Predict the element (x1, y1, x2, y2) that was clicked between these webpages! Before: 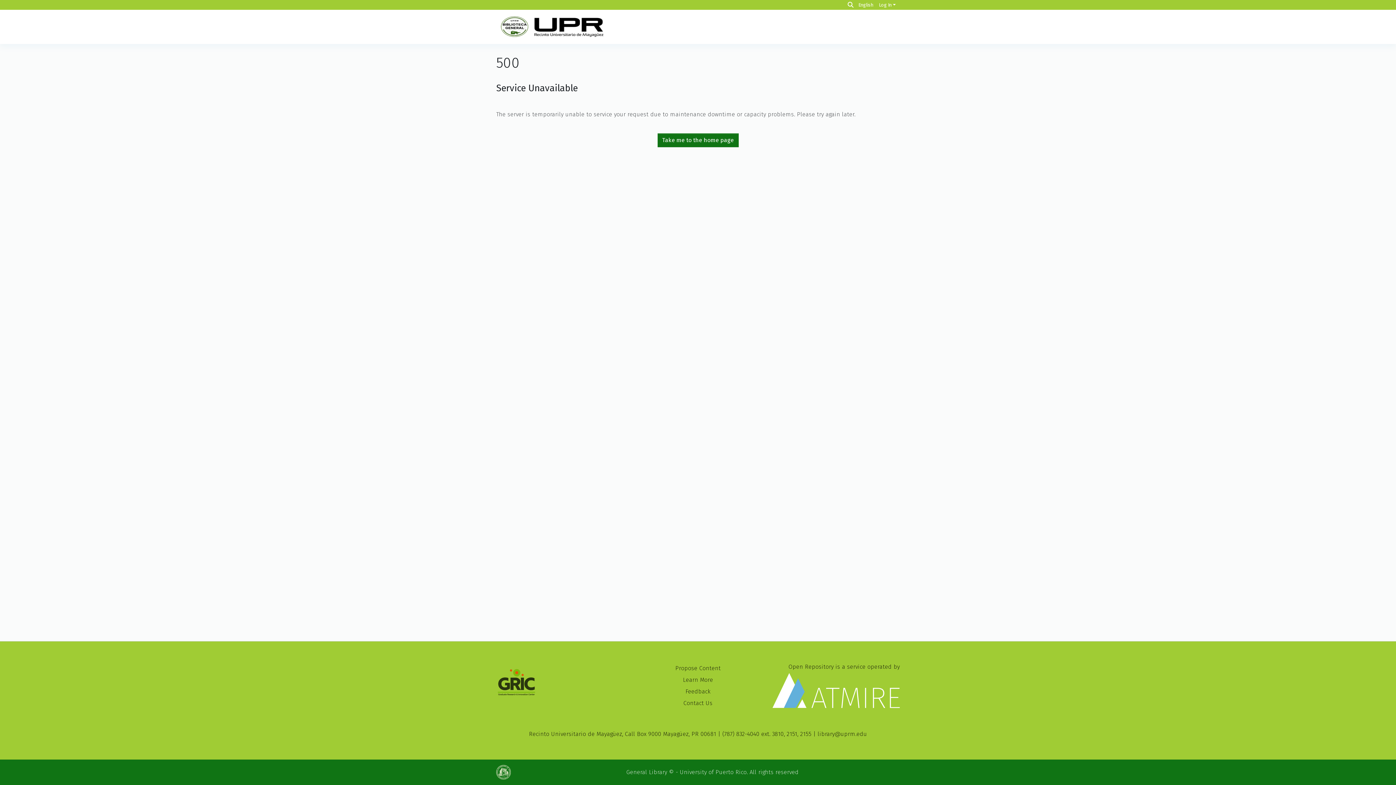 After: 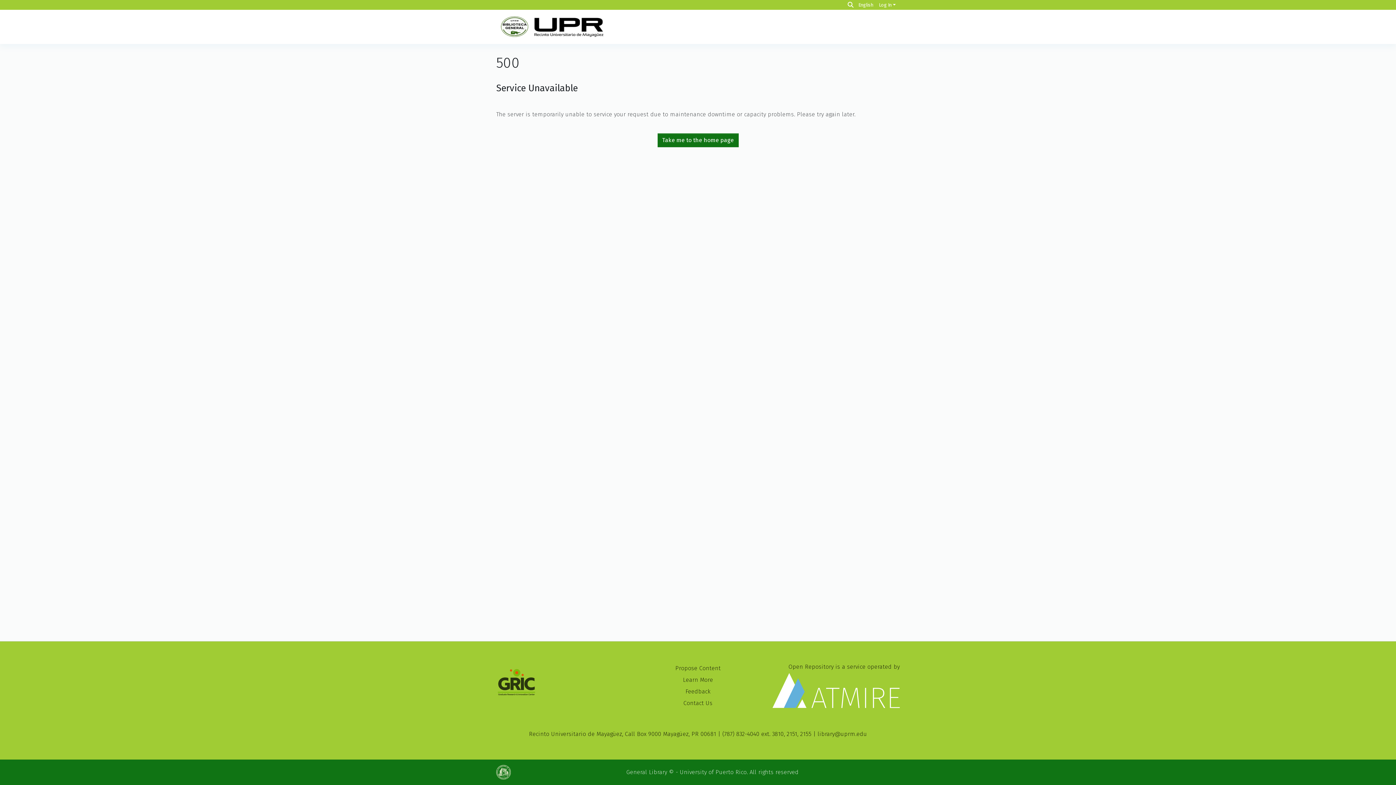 Action: bbox: (685, 688, 710, 695) label: Feedback